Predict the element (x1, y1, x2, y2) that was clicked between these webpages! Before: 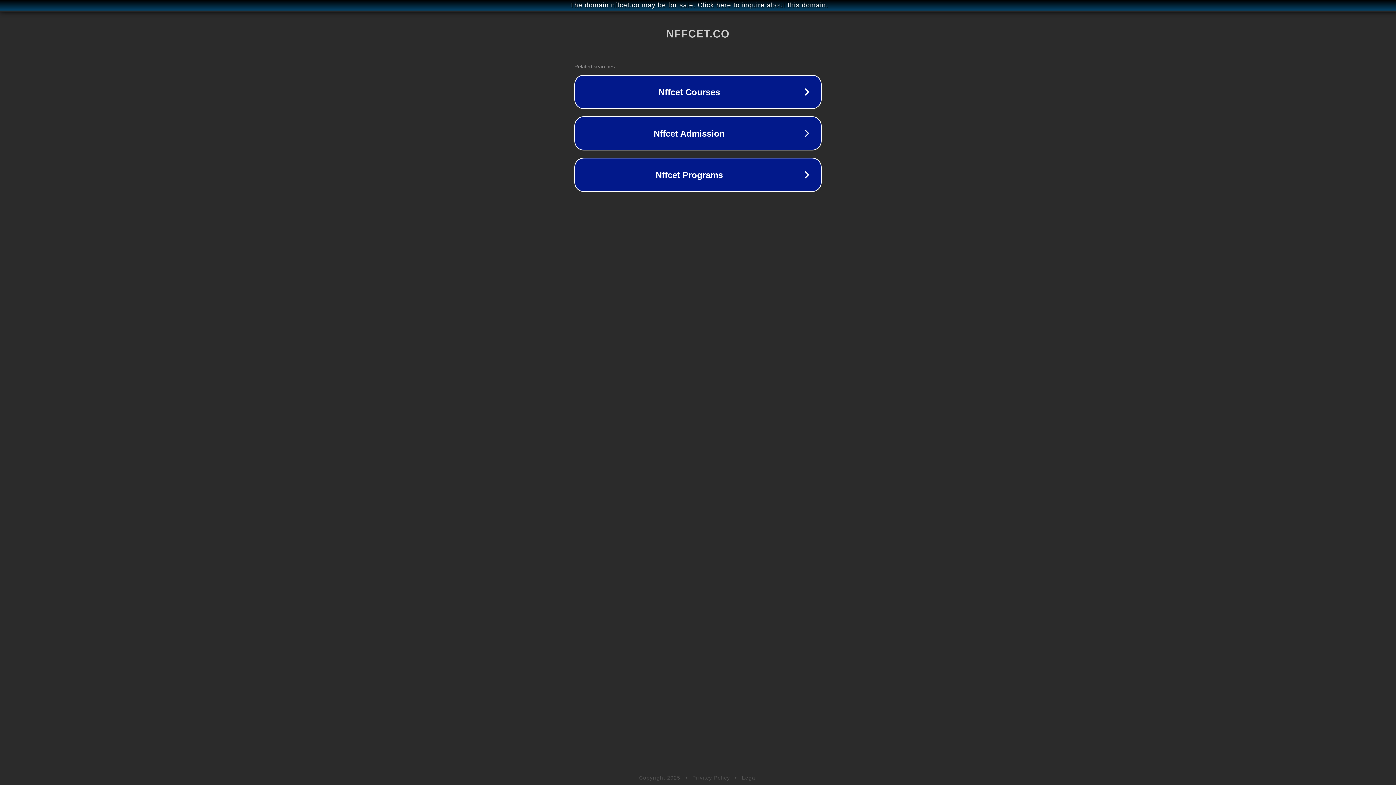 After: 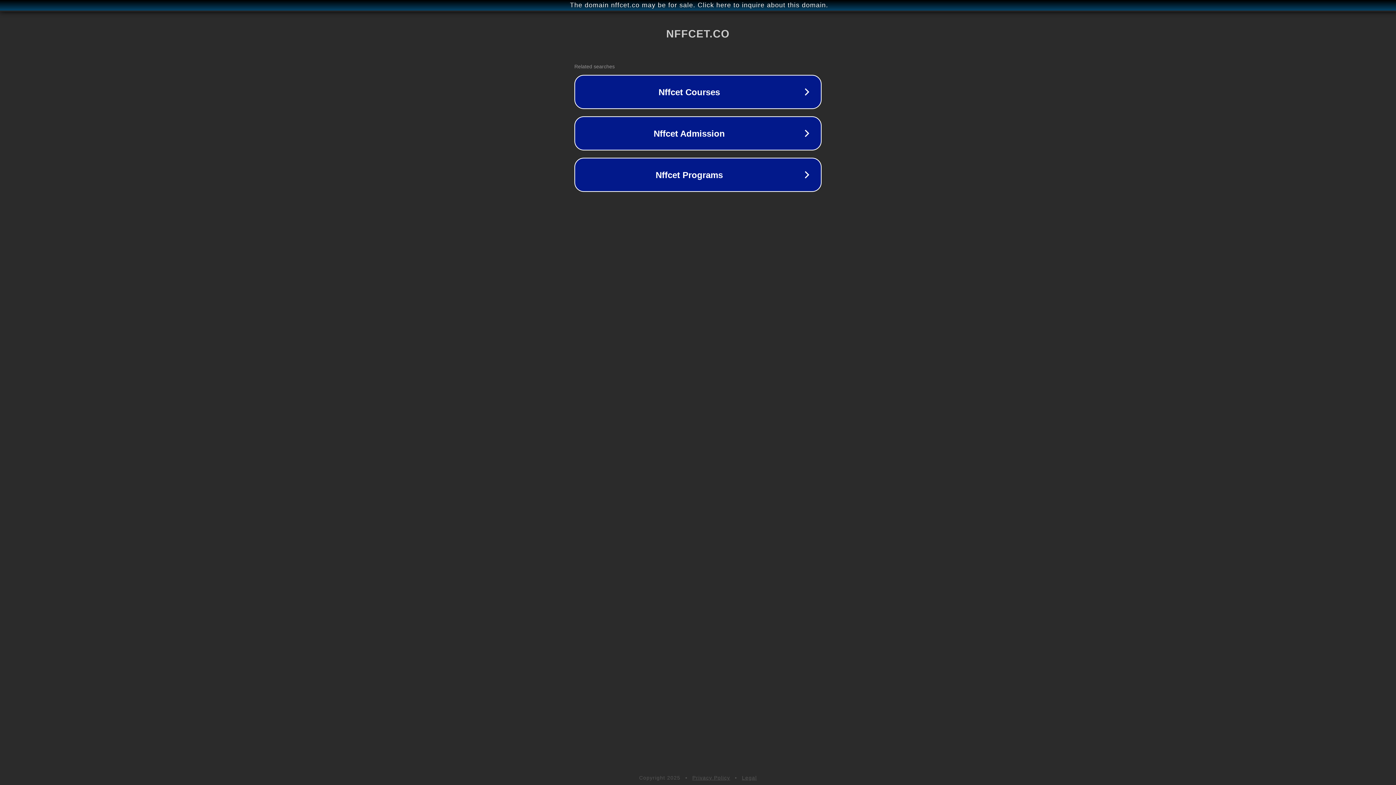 Action: bbox: (692, 775, 730, 781) label: Privacy Policy